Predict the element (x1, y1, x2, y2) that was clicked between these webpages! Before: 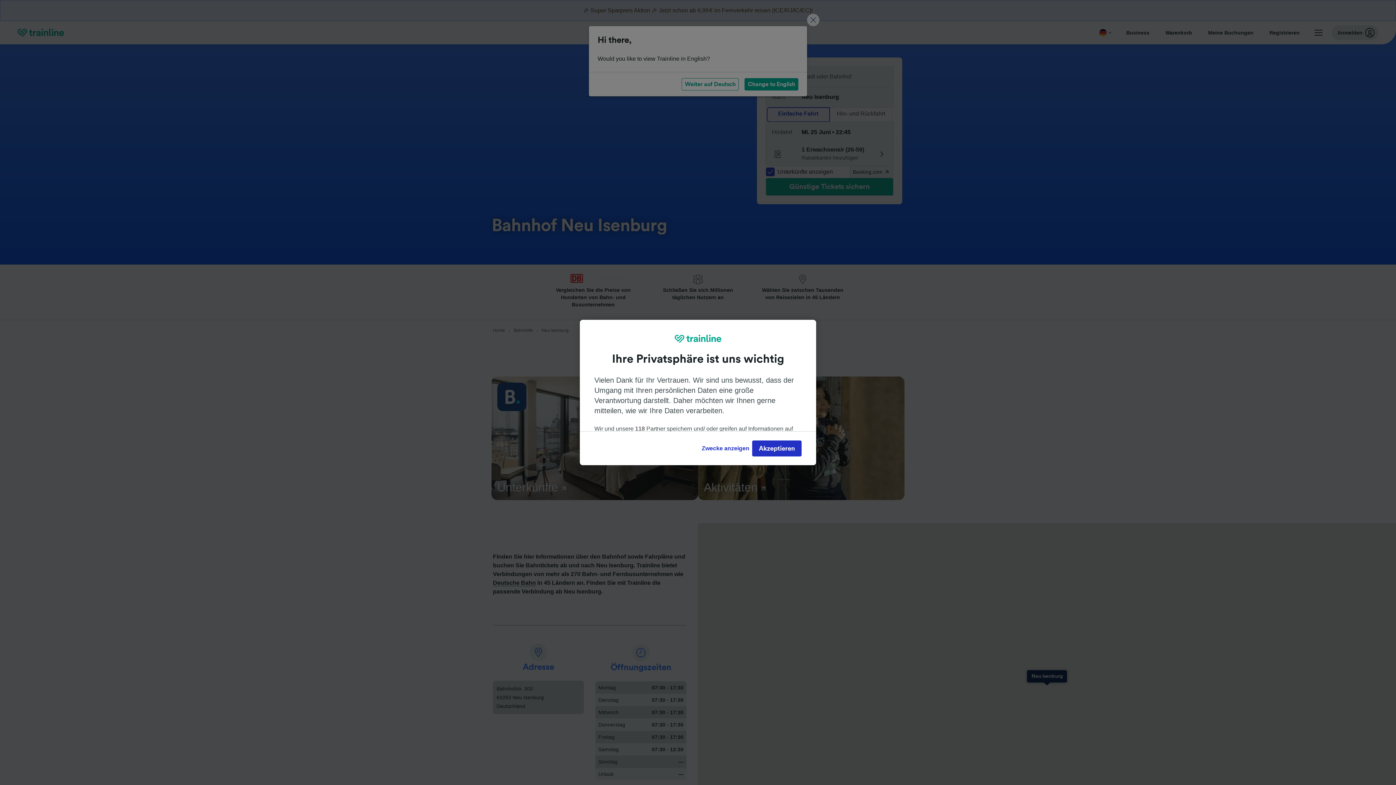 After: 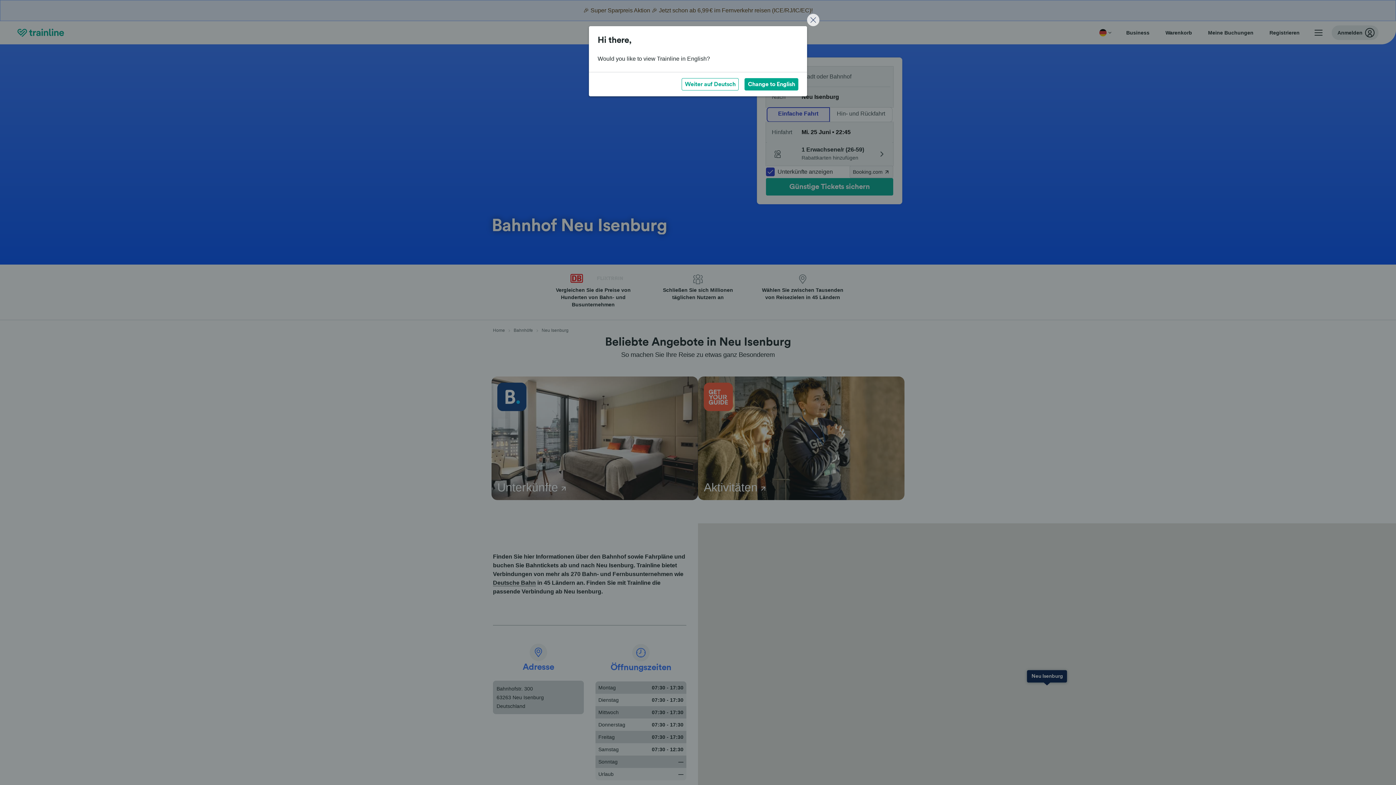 Action: label: Akzeptieren bbox: (752, 440, 801, 456)